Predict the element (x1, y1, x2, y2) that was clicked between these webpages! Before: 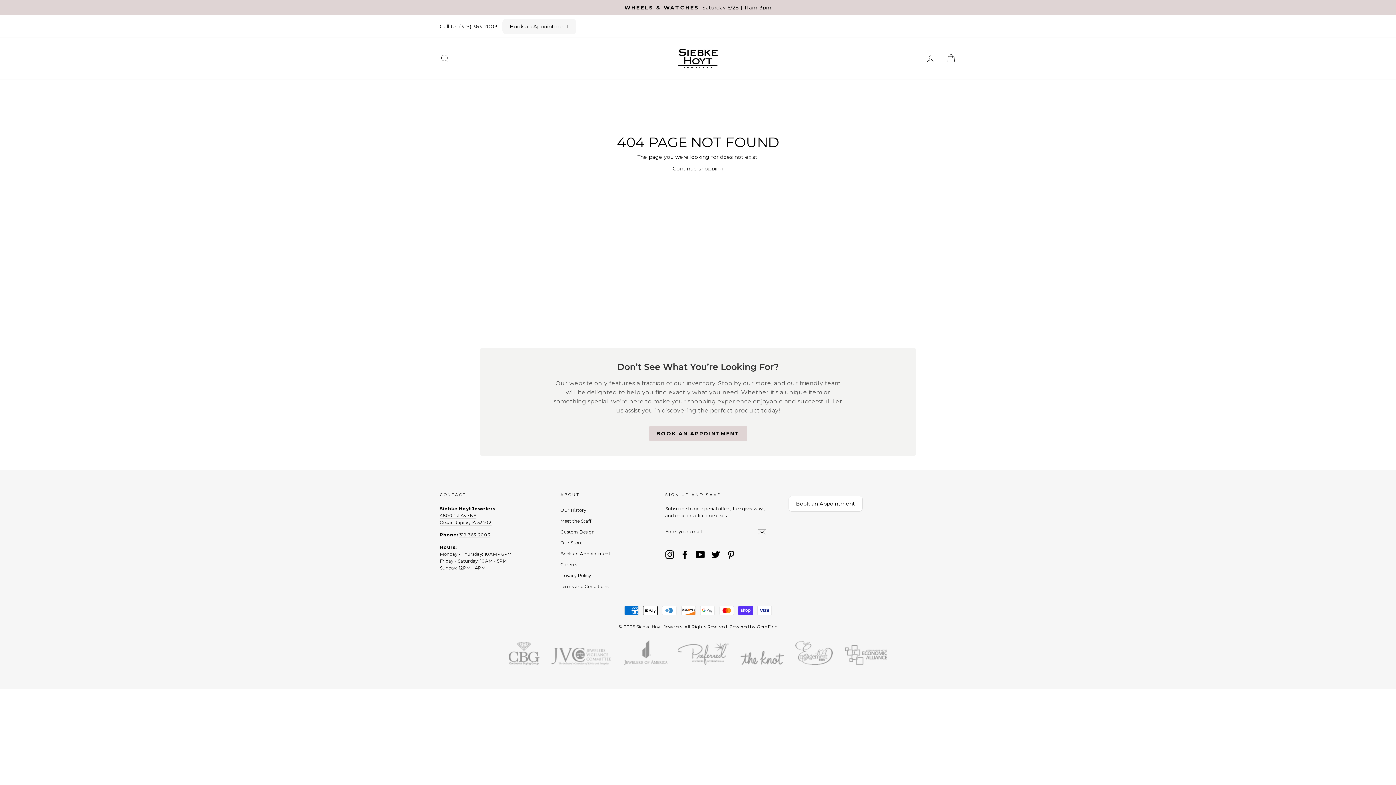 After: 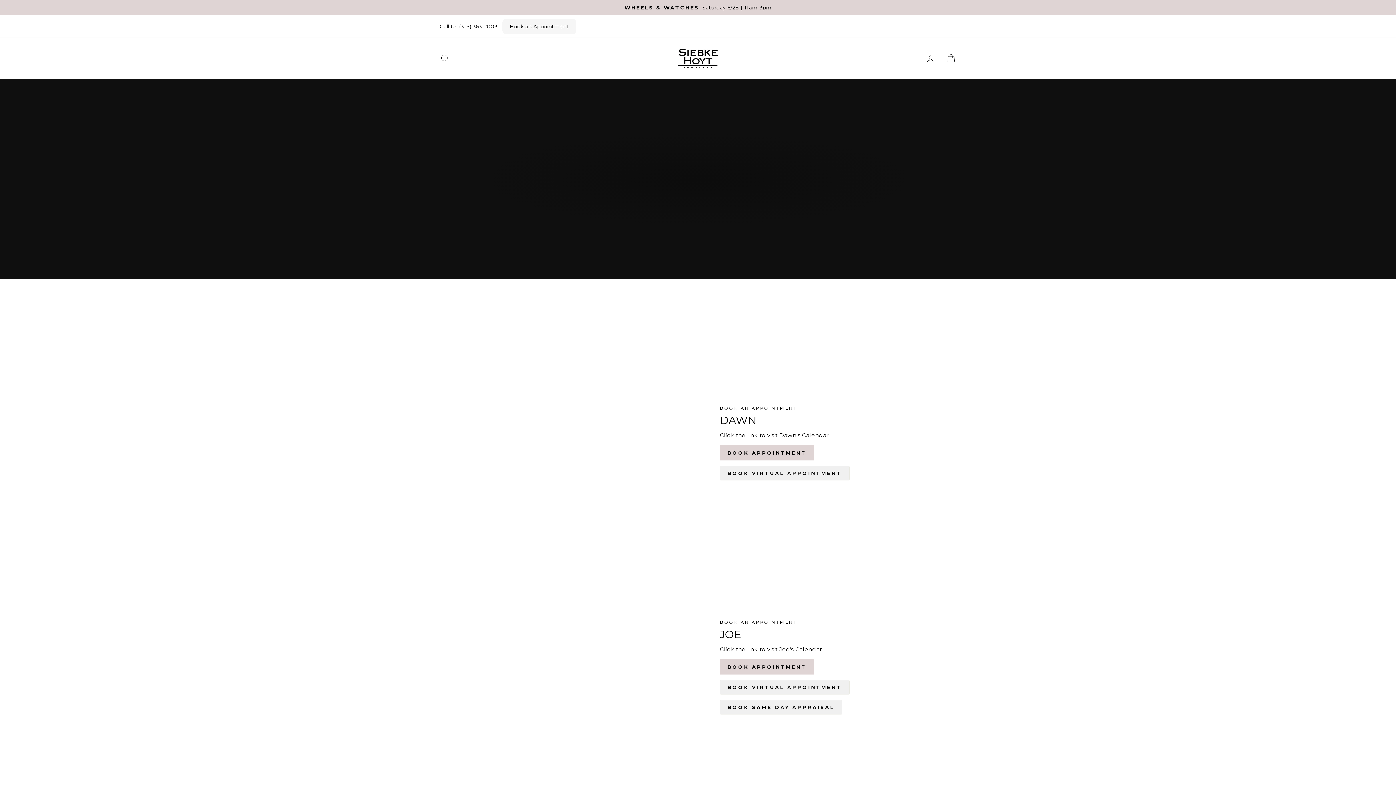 Action: label: Book an Appointment bbox: (502, 18, 576, 34)